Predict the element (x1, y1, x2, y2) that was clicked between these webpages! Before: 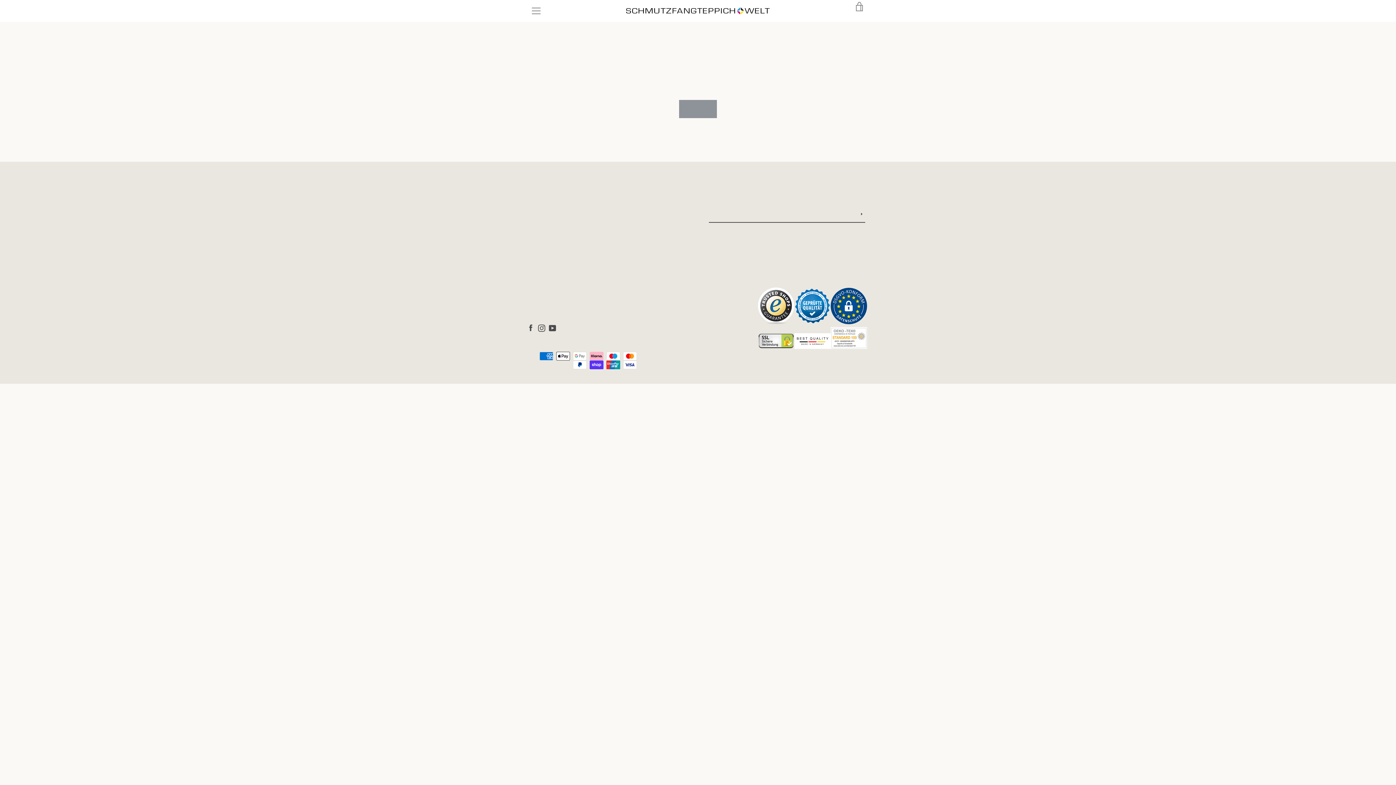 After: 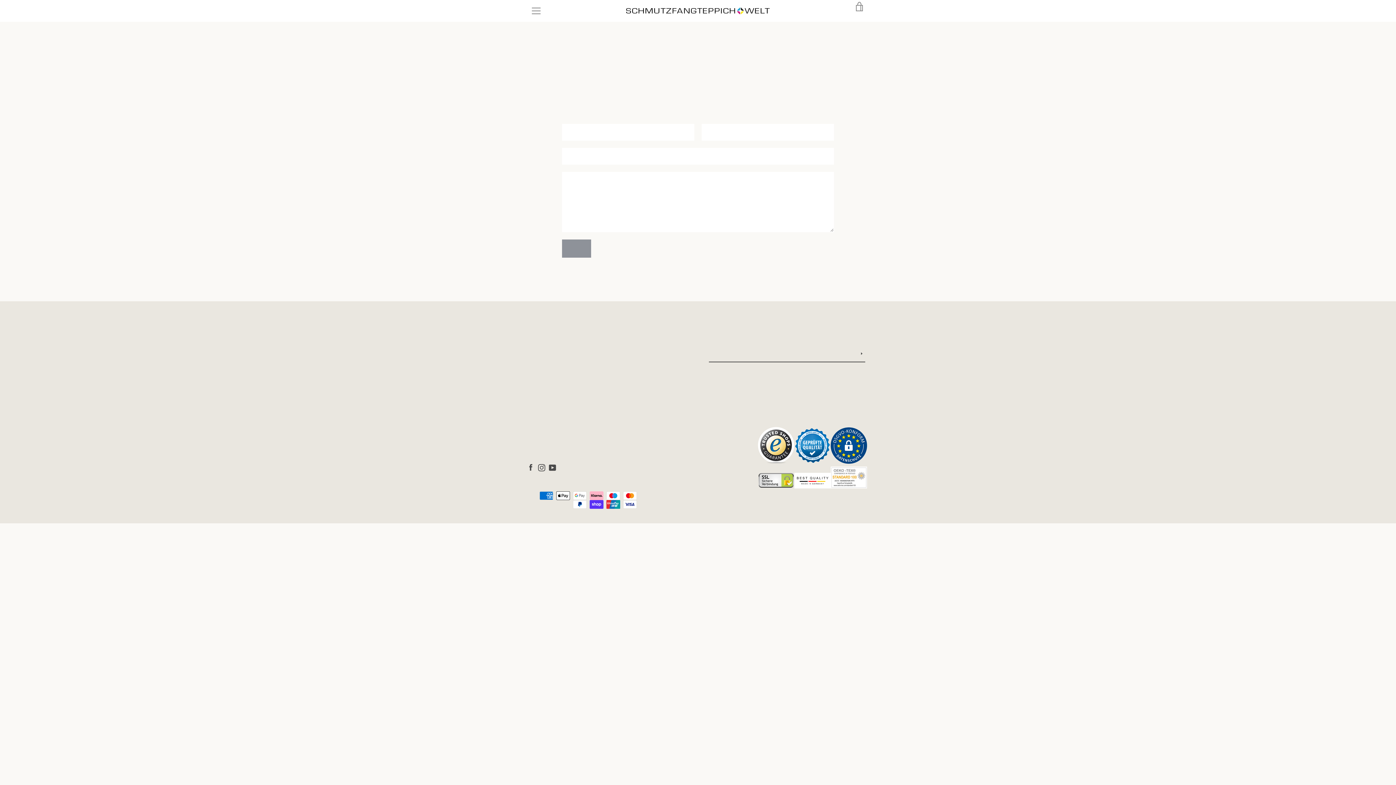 Action: bbox: (530, 252, 533, 257) label: KONTAKT